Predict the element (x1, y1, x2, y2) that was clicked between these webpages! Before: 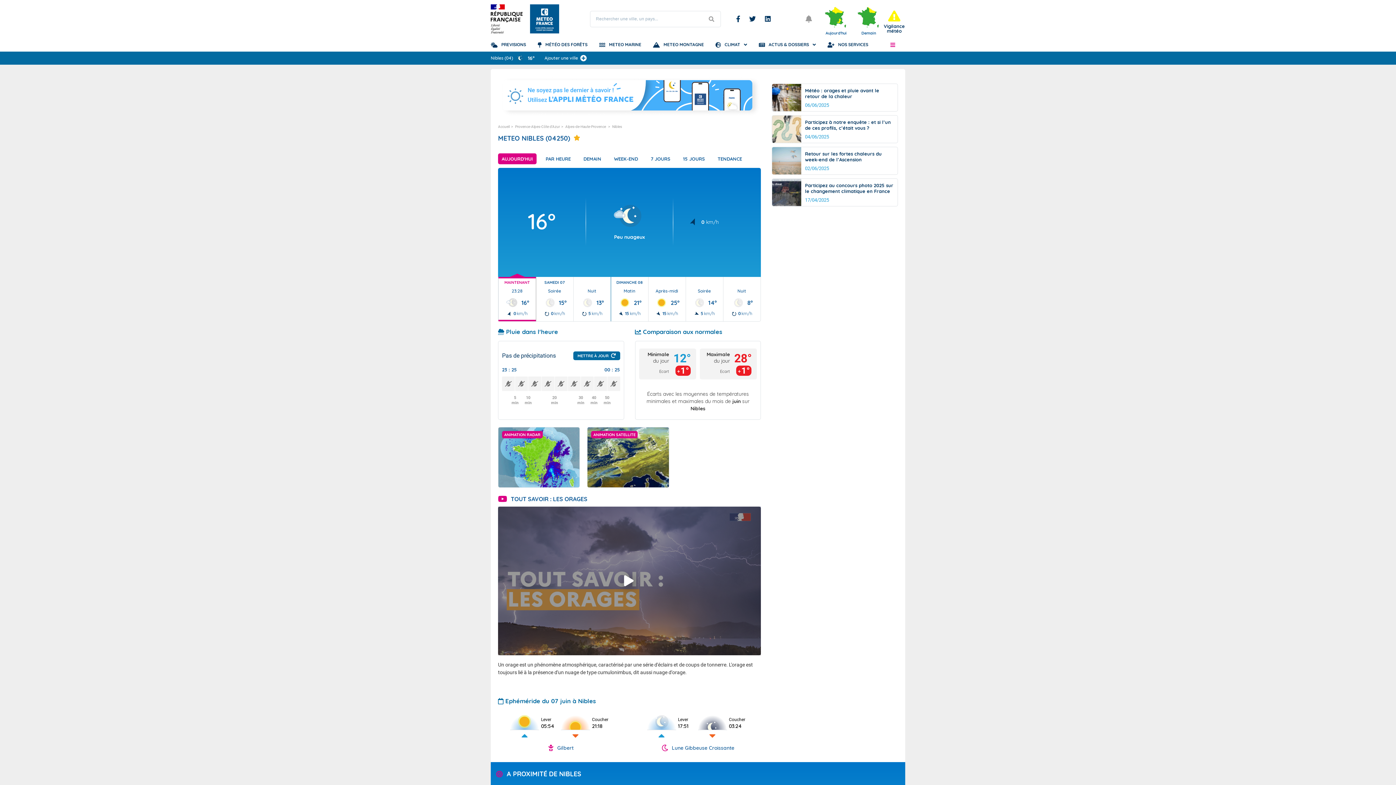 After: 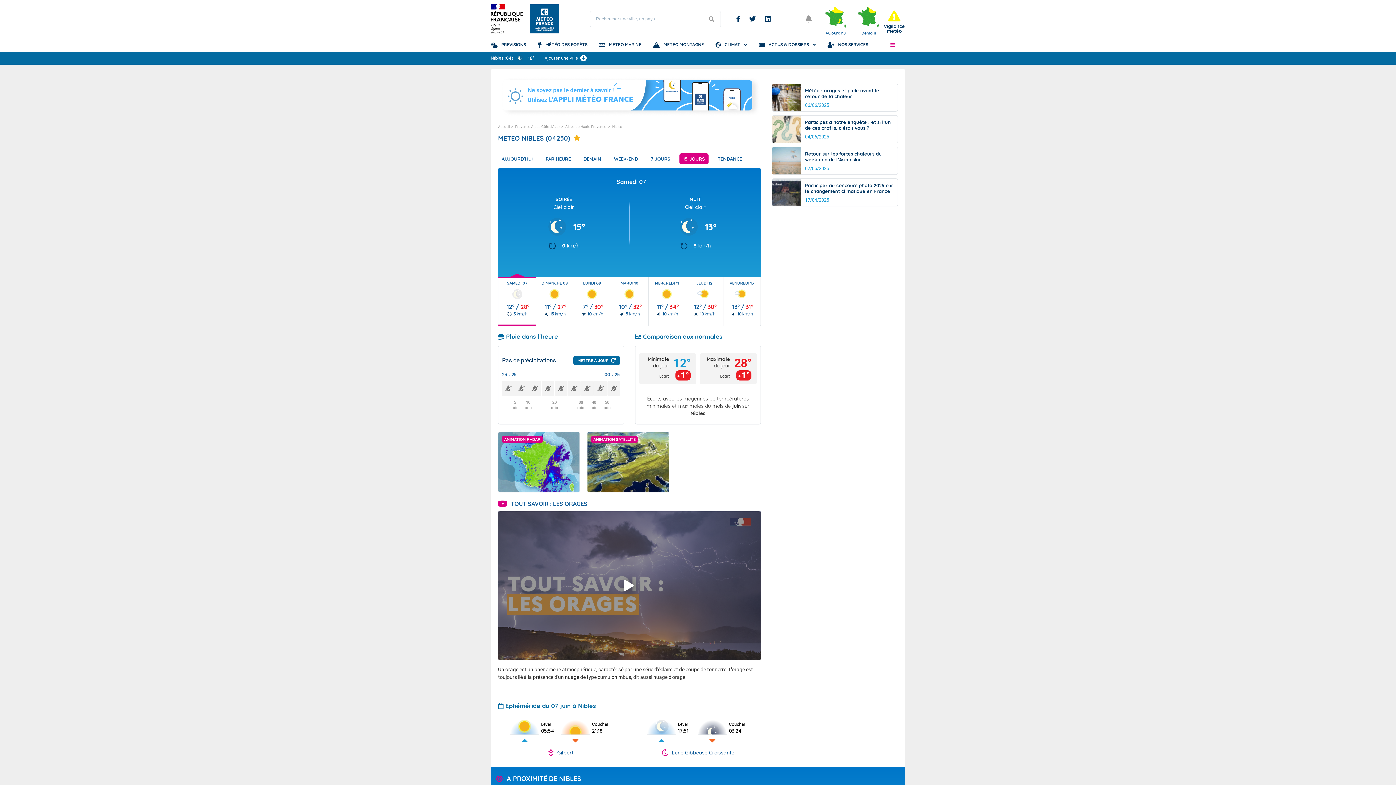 Action: label: 15 JOURS bbox: (679, 153, 708, 164)